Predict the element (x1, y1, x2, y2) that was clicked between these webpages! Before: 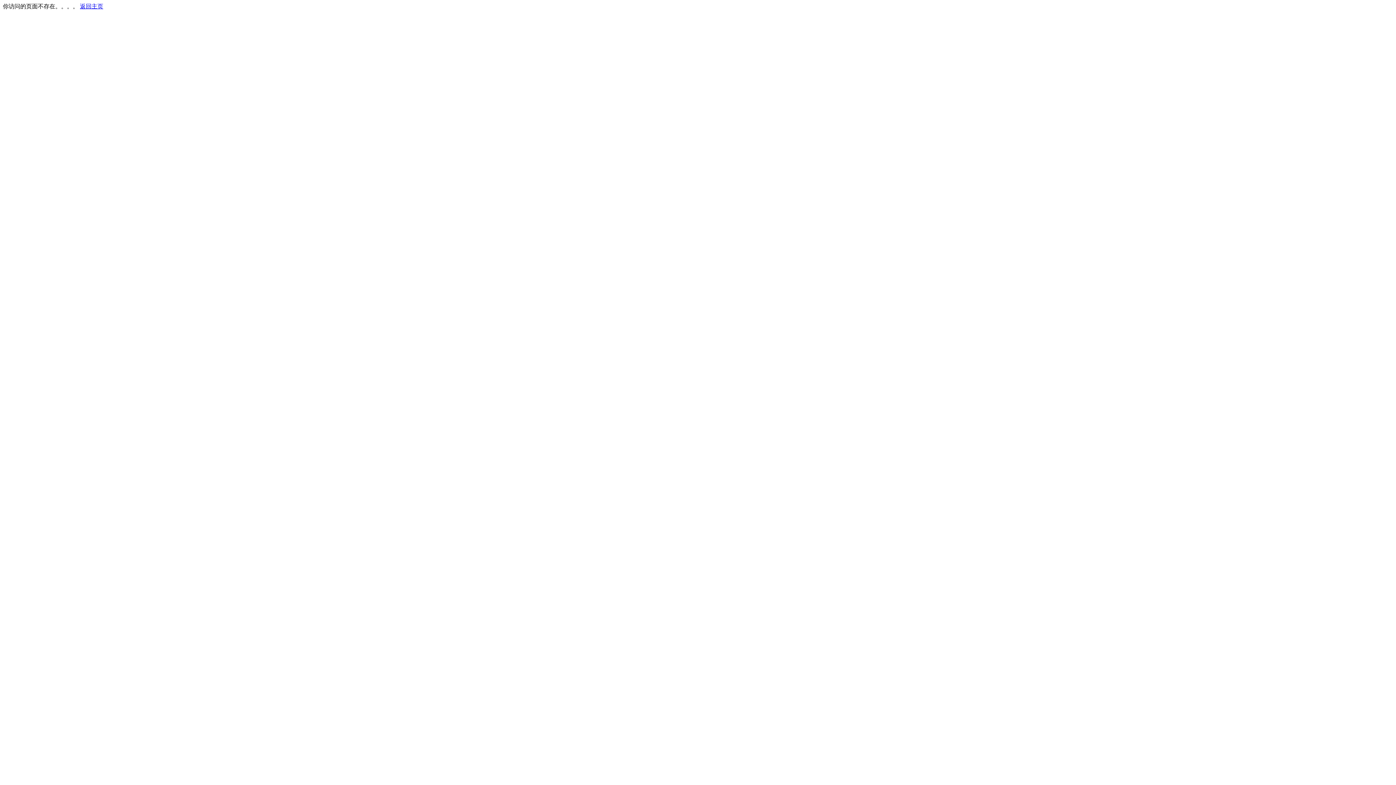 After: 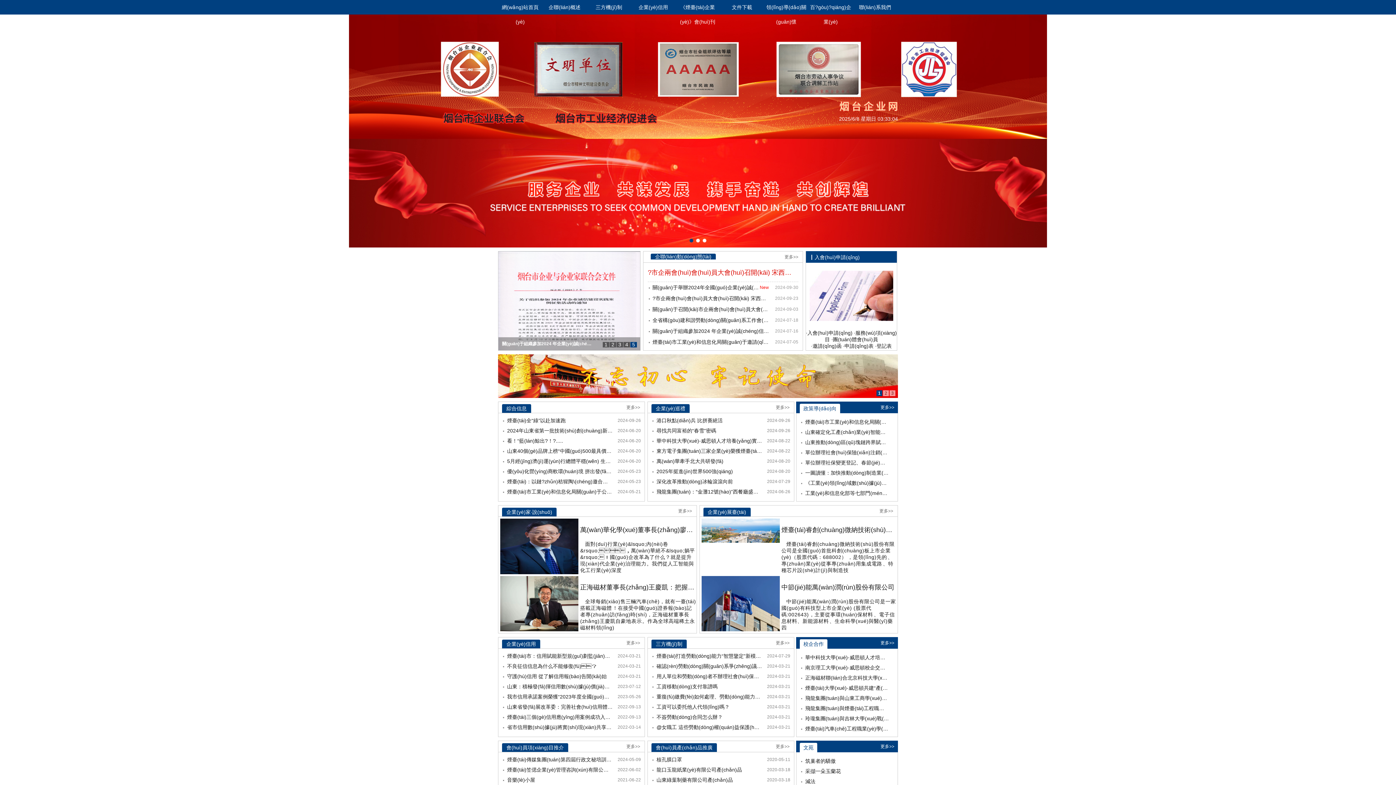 Action: label: 返回主页 bbox: (80, 3, 103, 9)